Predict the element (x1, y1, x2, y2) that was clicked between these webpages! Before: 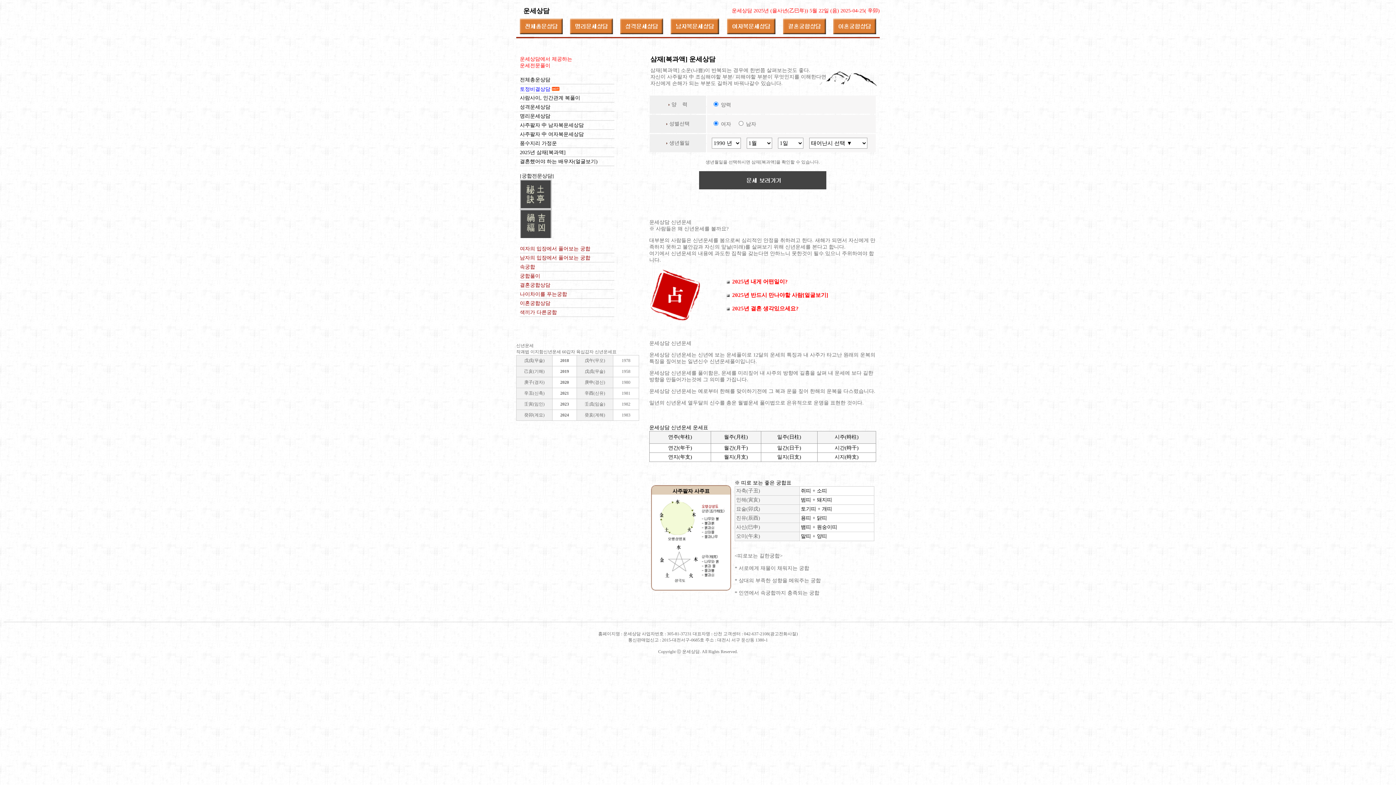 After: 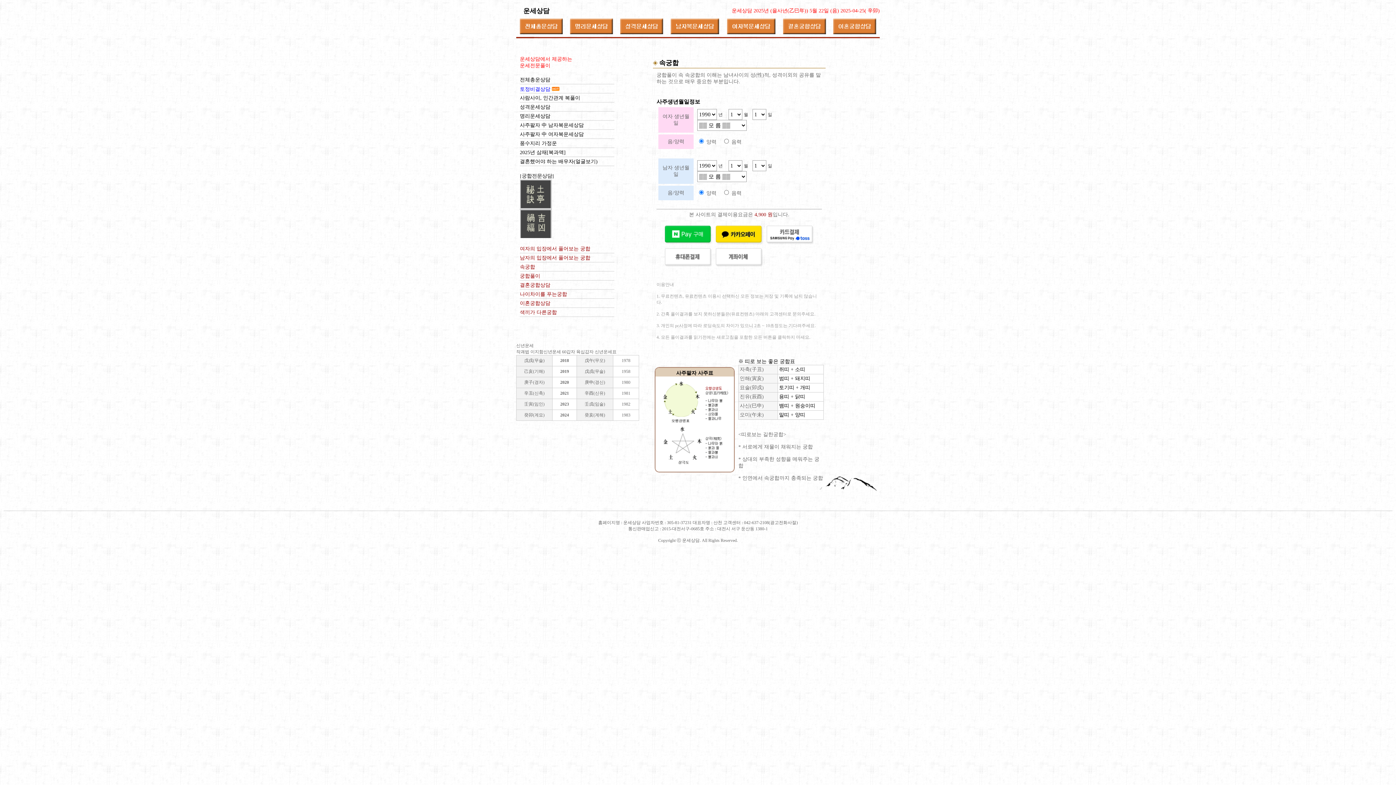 Action: label: 속궁합 bbox: (520, 264, 535, 269)